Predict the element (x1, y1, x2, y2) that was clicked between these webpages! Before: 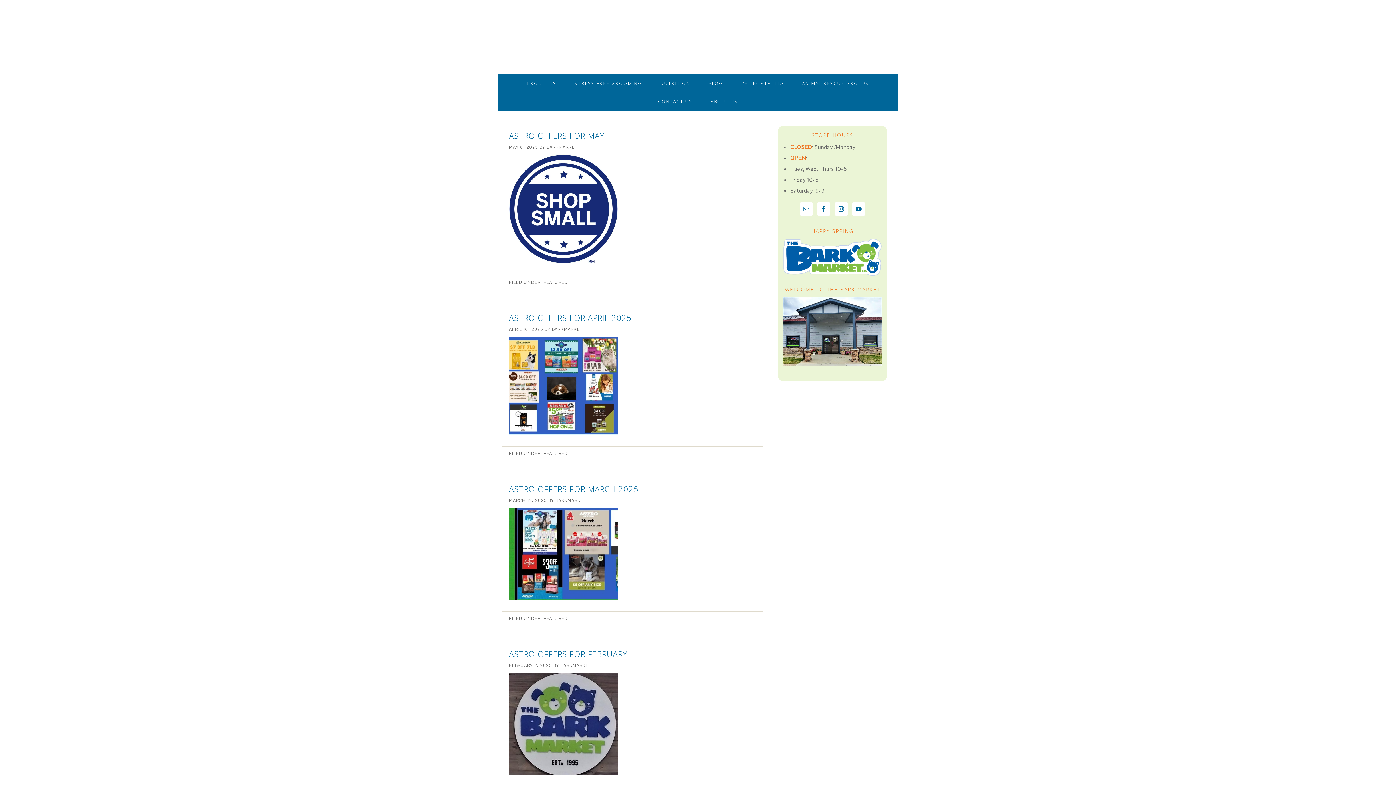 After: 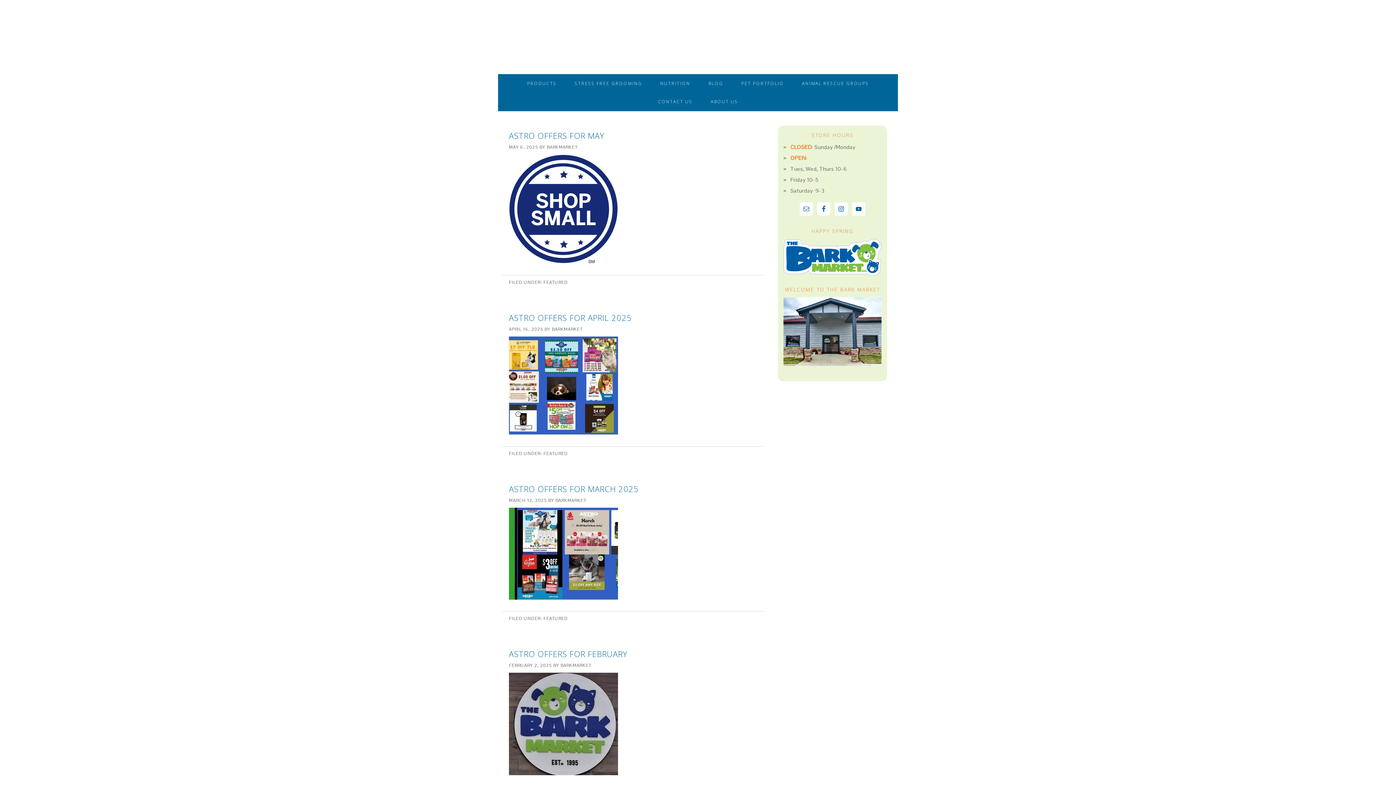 Action: bbox: (543, 615, 568, 621) label: FEATURED